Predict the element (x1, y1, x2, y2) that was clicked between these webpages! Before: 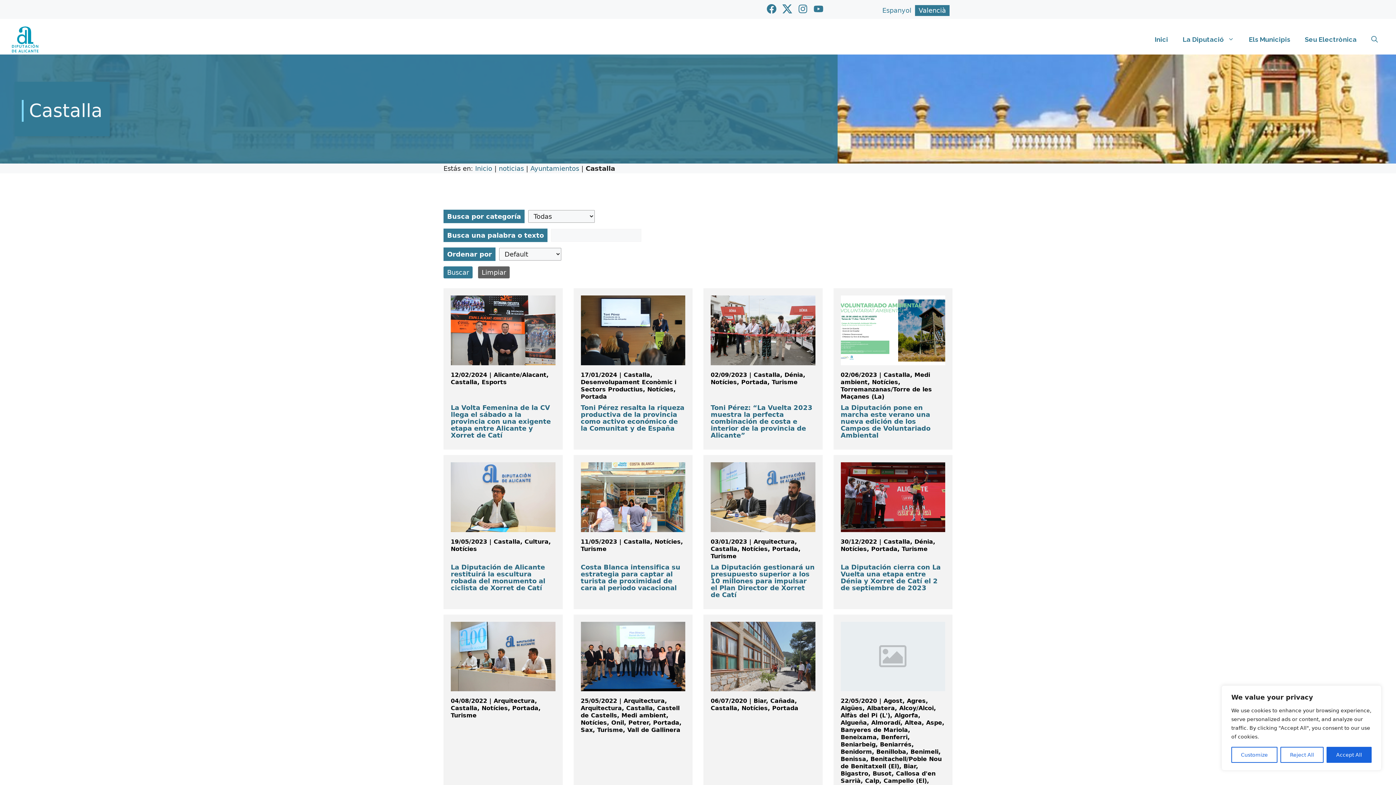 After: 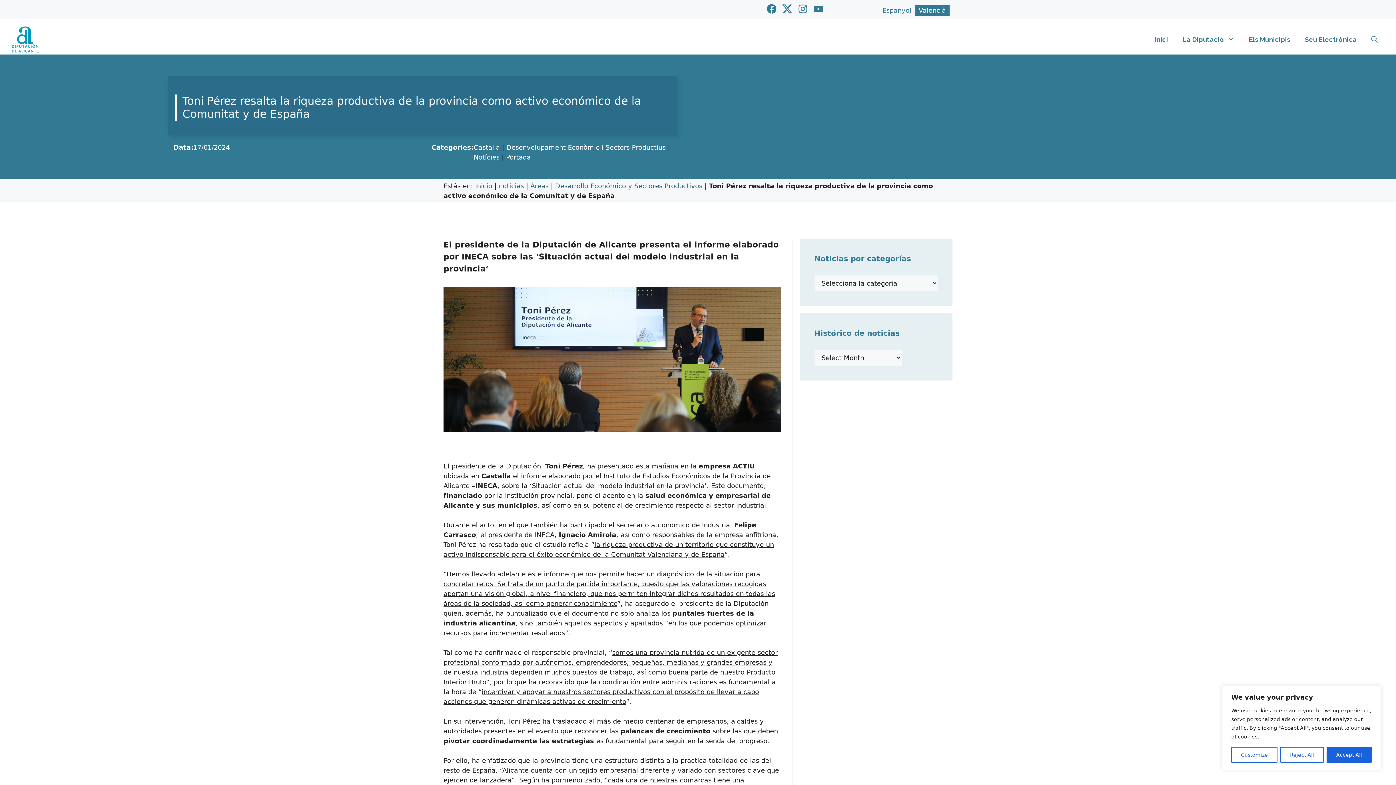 Action: bbox: (580, 404, 684, 432) label: Toni Pérez resalta la riqueza productiva de la provincia como activo económico de la Comunitat y de España